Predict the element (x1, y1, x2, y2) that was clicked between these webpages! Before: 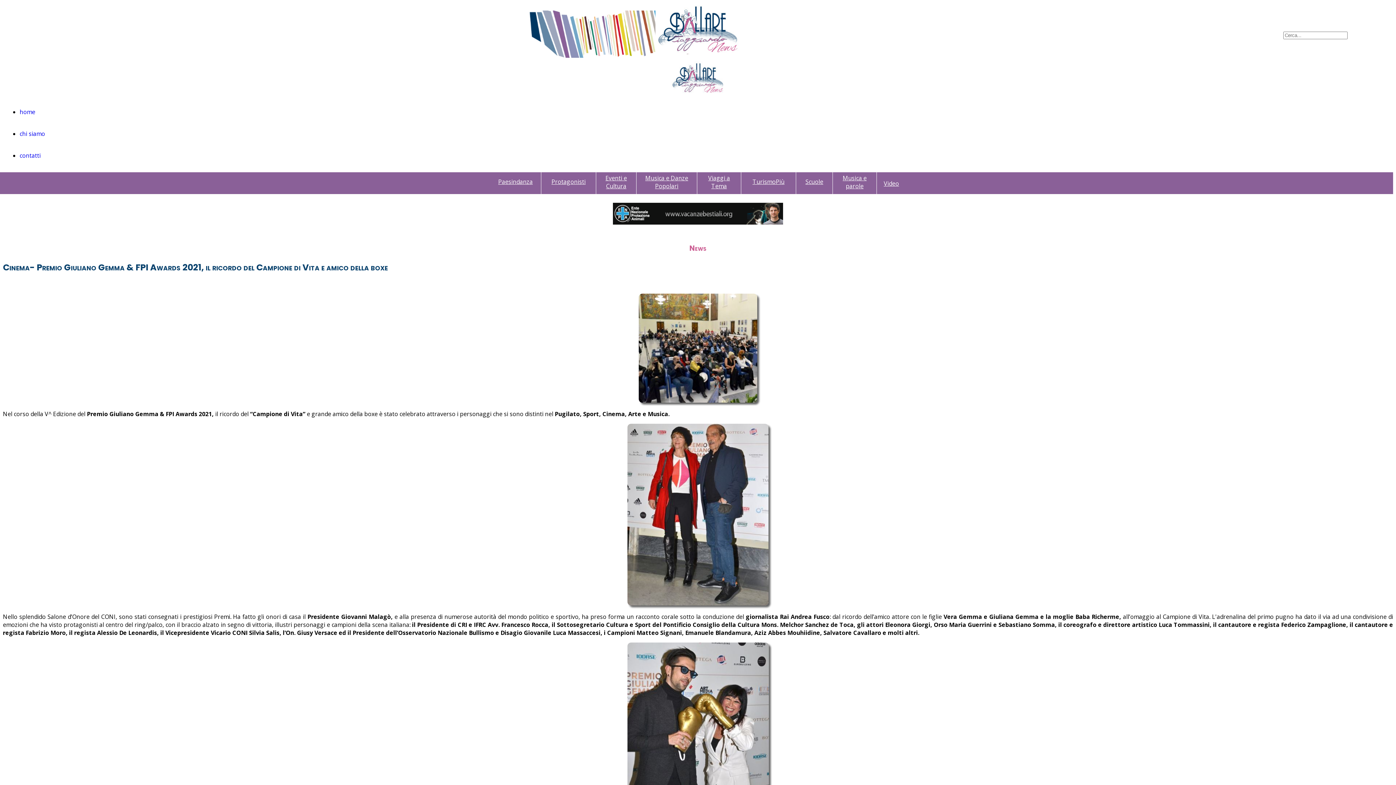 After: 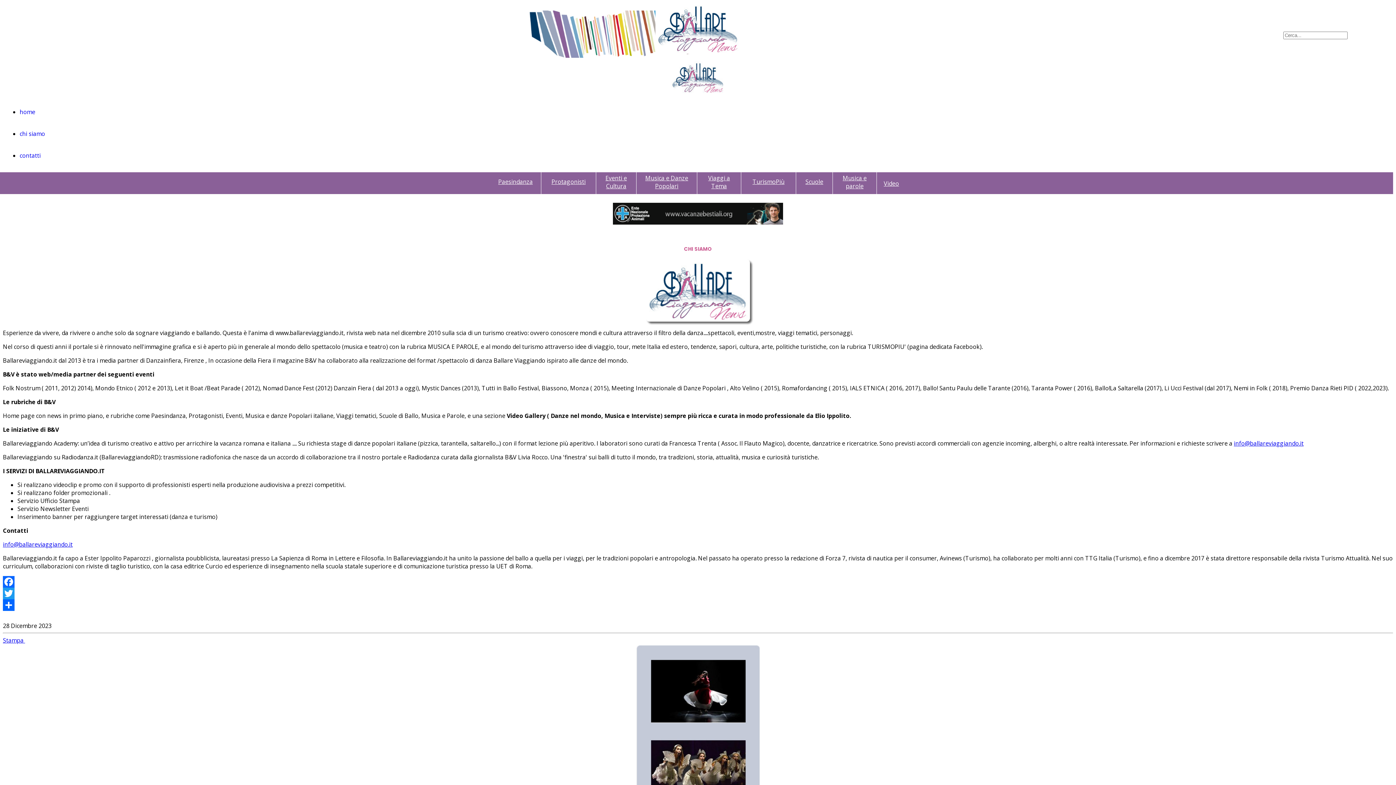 Action: label: chi siamo bbox: (19, 129, 45, 137)